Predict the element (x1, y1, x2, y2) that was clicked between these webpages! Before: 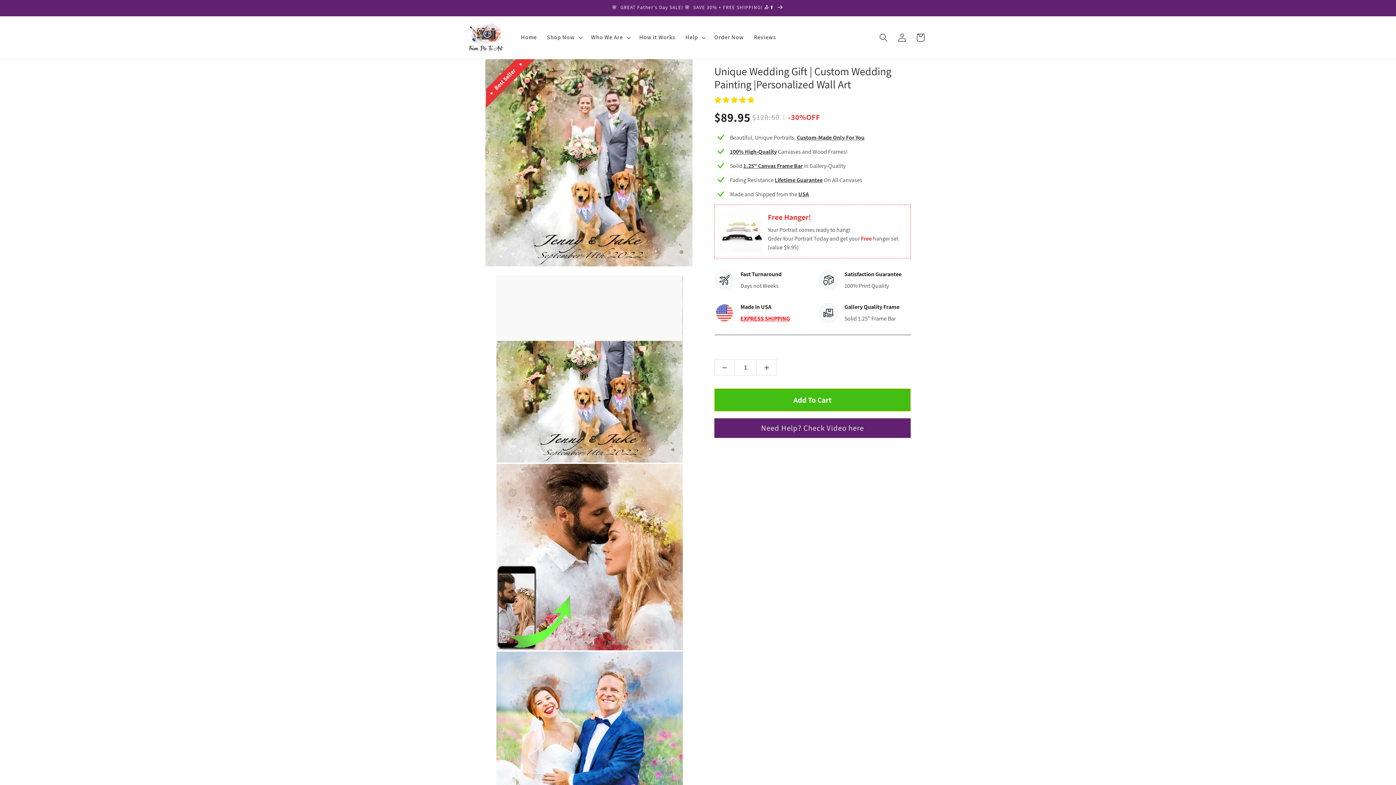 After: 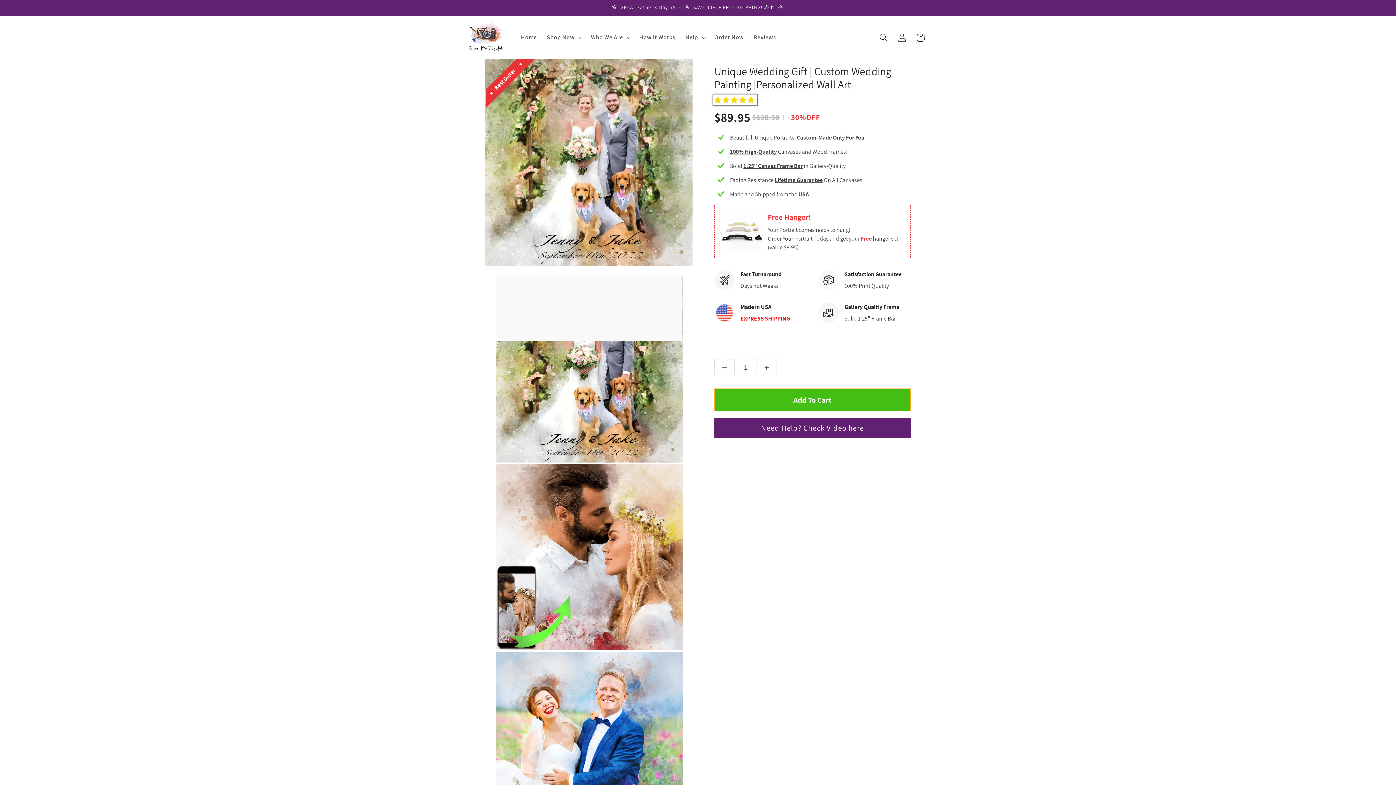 Action: label: 4.96 stars bbox: (714, 95, 756, 104)